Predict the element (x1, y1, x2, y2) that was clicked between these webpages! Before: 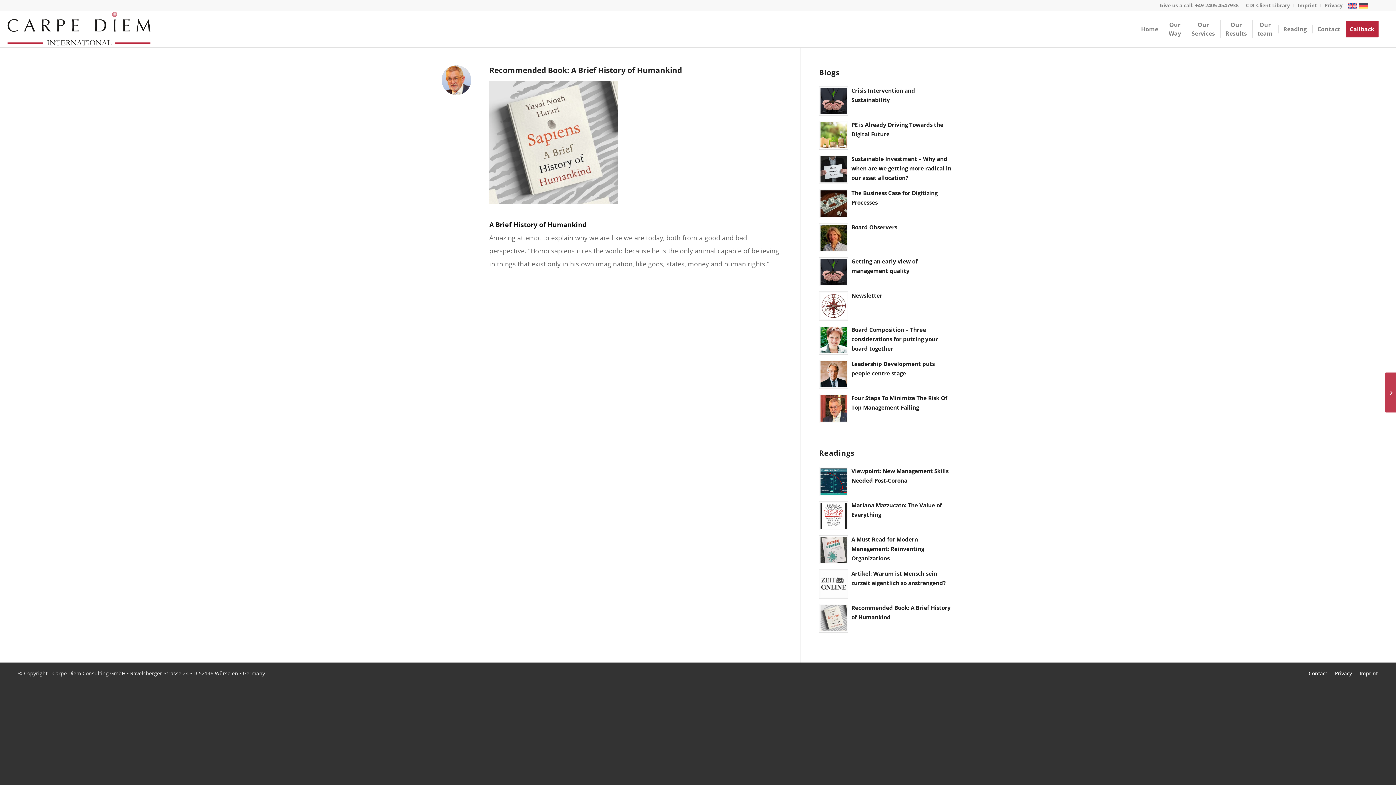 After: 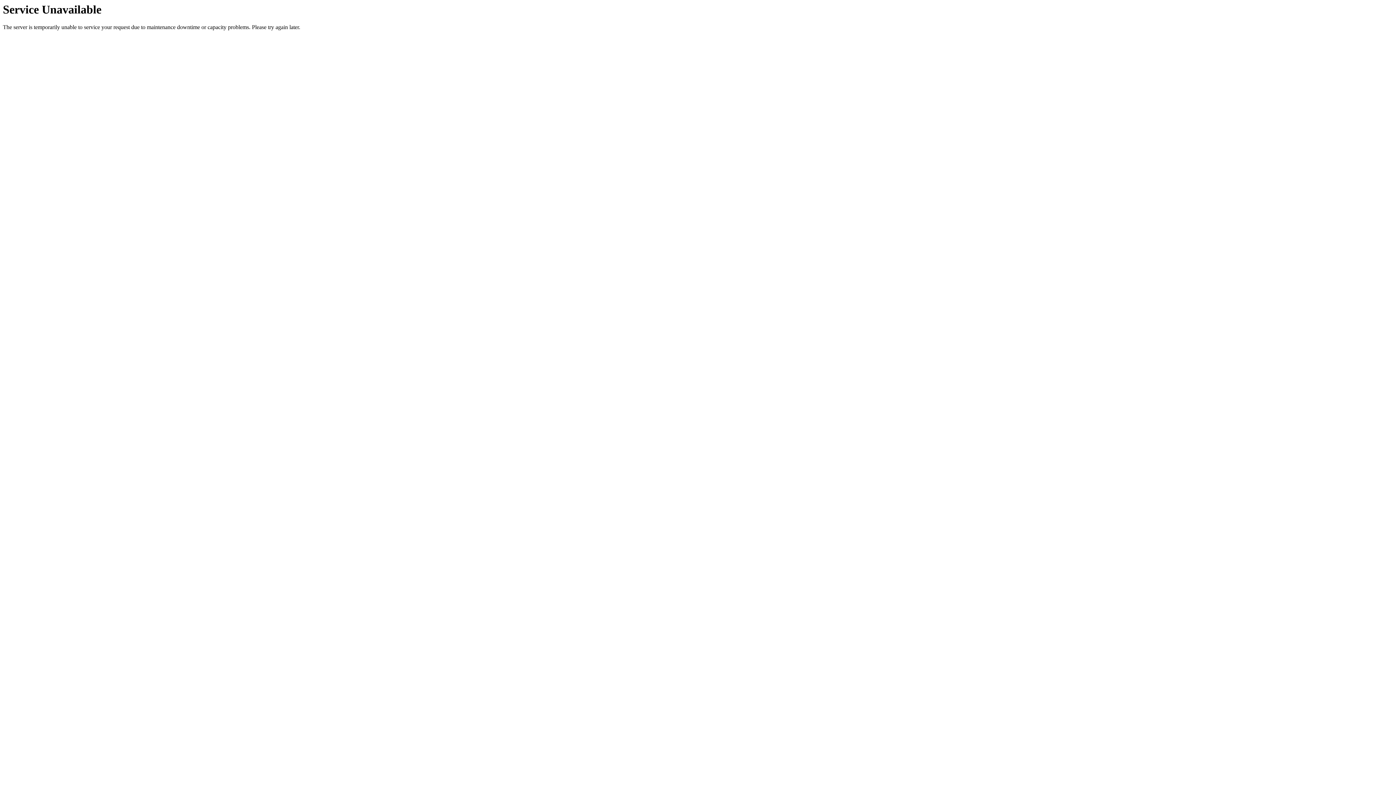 Action: label: Privacy bbox: (1335, 670, 1352, 677)